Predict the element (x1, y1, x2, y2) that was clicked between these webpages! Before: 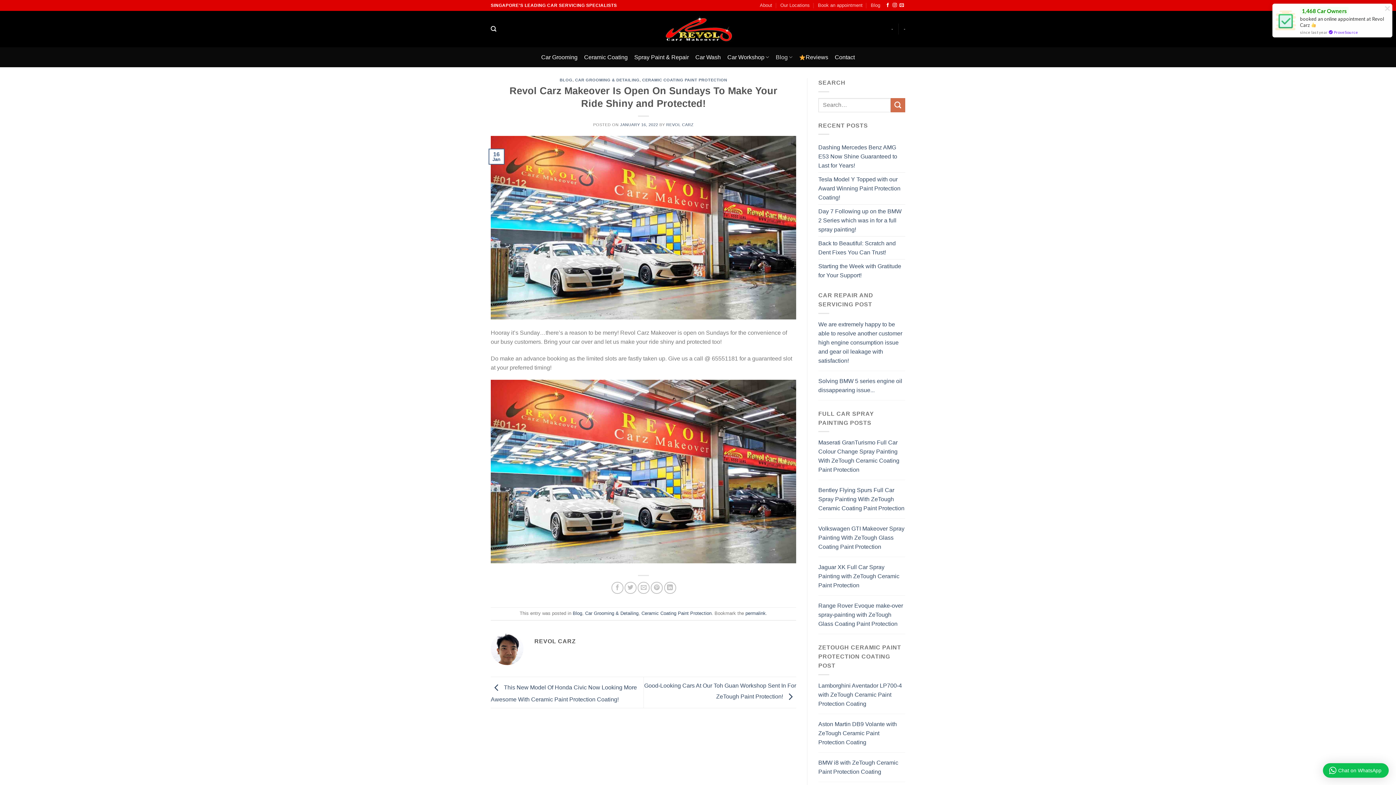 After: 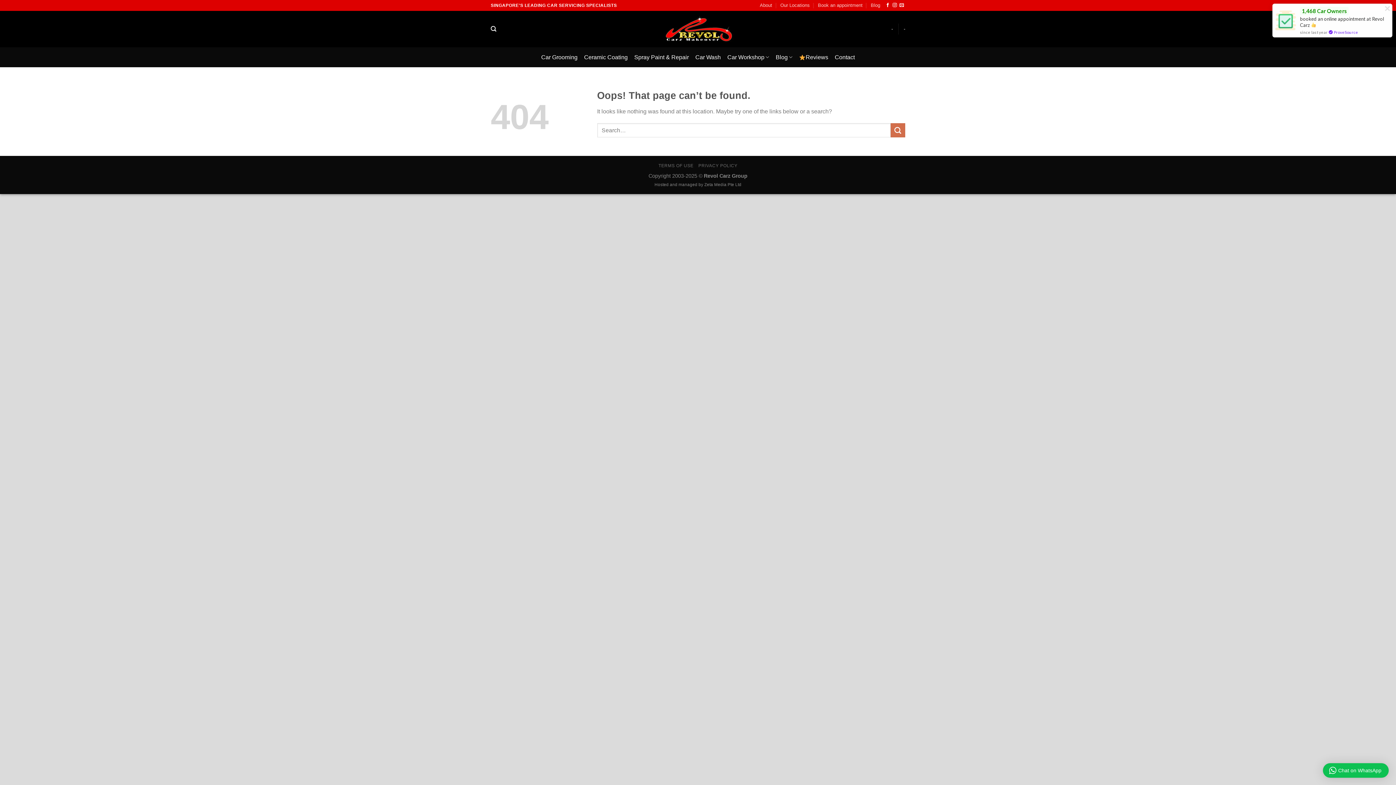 Action: label: Jaguar XK Full Car Spray Painting with ZeTough Ceramic Paint Protection bbox: (818, 564, 899, 588)